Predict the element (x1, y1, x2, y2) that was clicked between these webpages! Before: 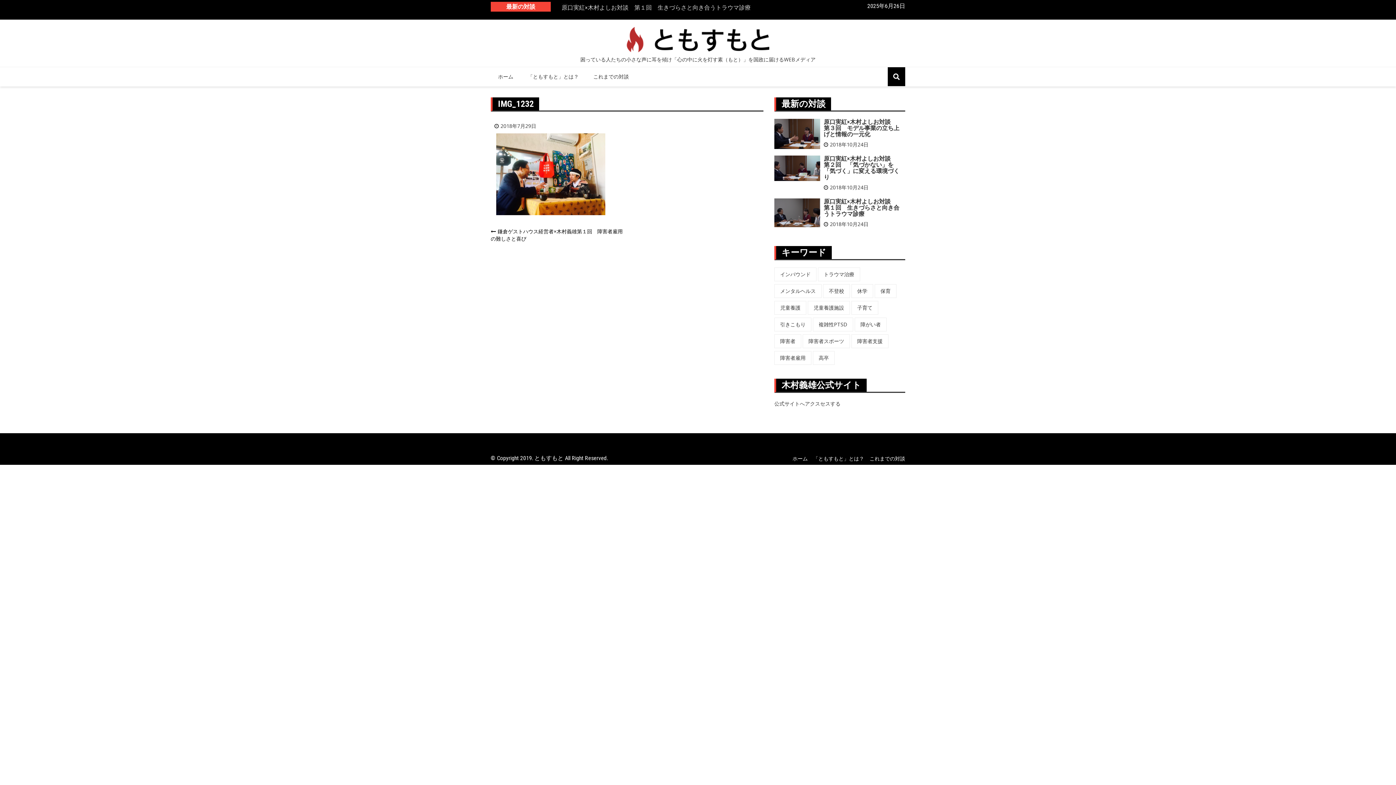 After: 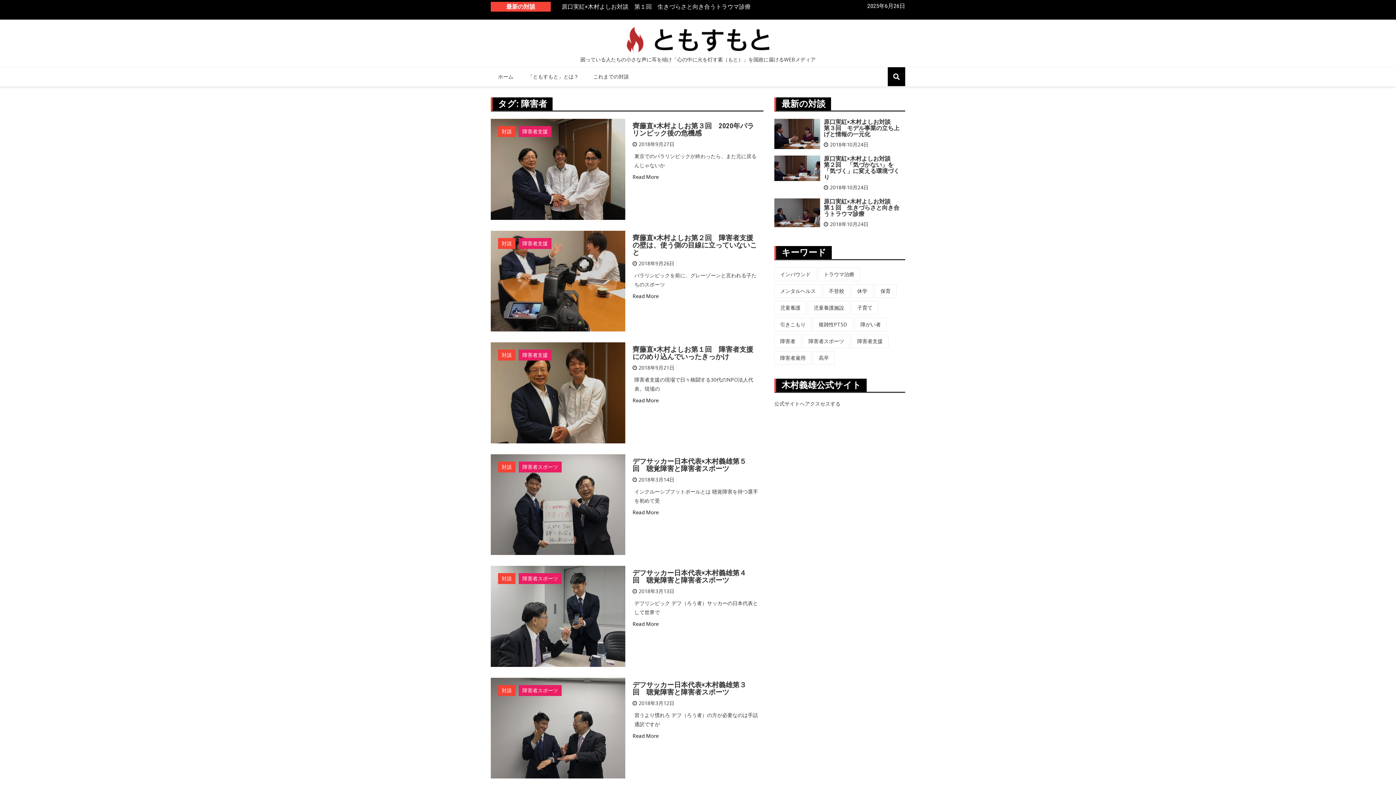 Action: label: 障害者 (8個の項目) bbox: (774, 334, 801, 348)